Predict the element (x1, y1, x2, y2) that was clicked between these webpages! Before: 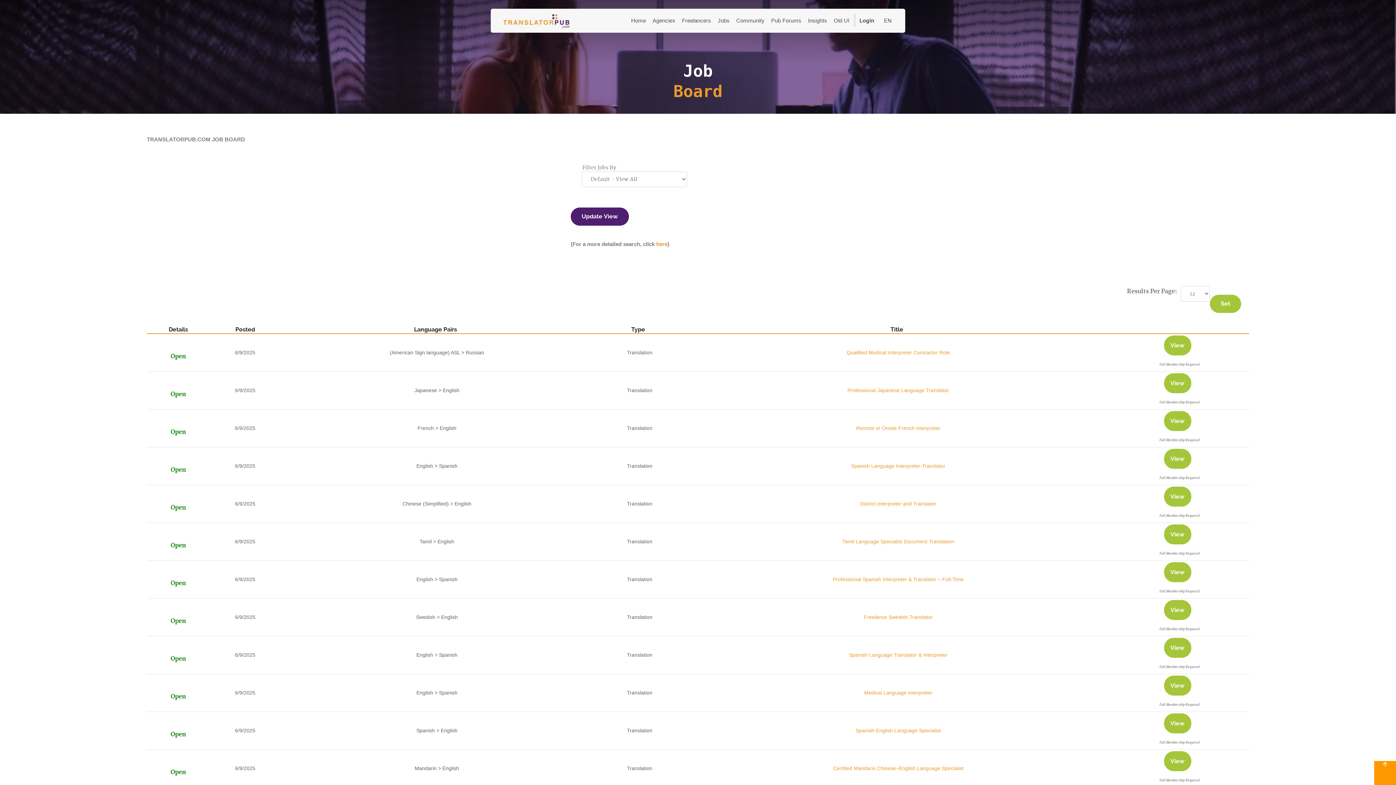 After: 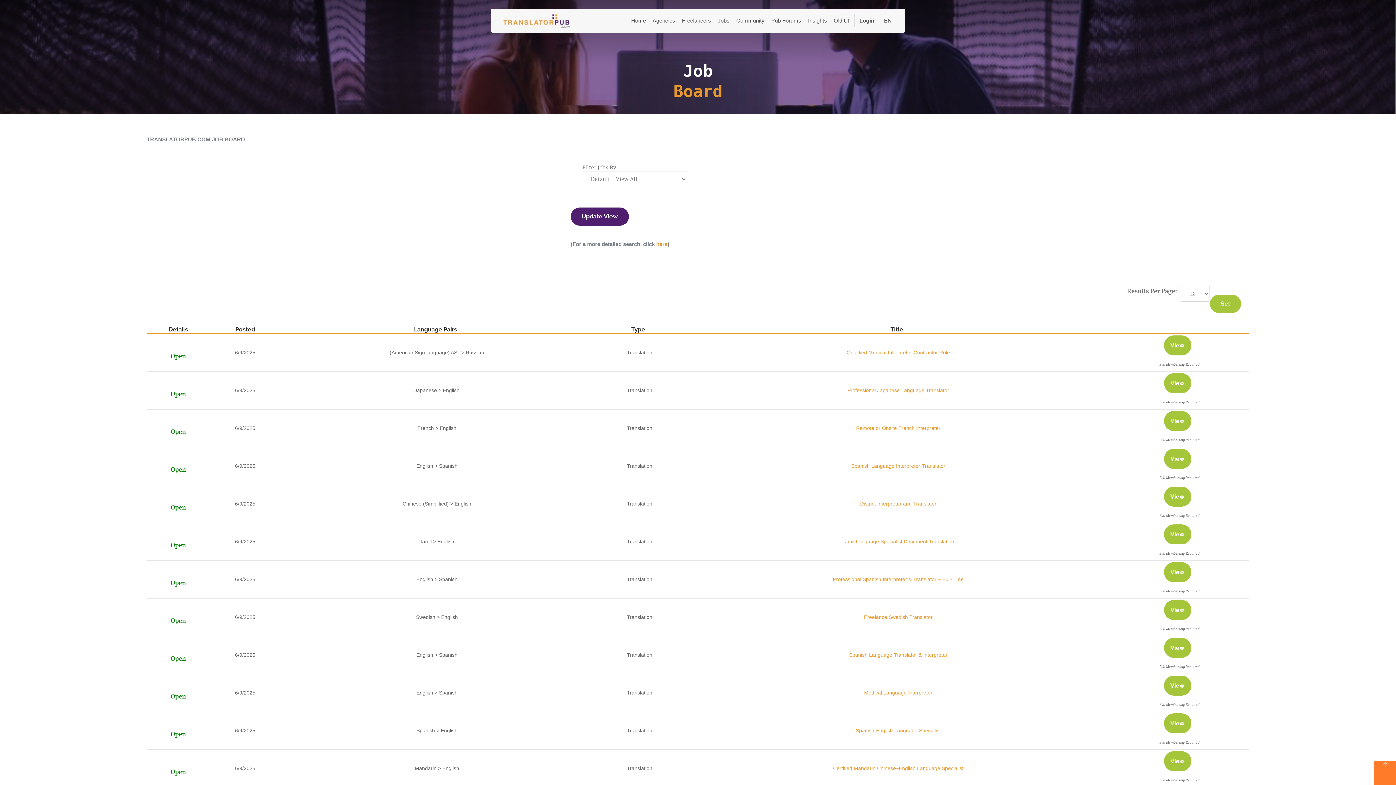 Action: bbox: (1374, 761, 1396, 785)